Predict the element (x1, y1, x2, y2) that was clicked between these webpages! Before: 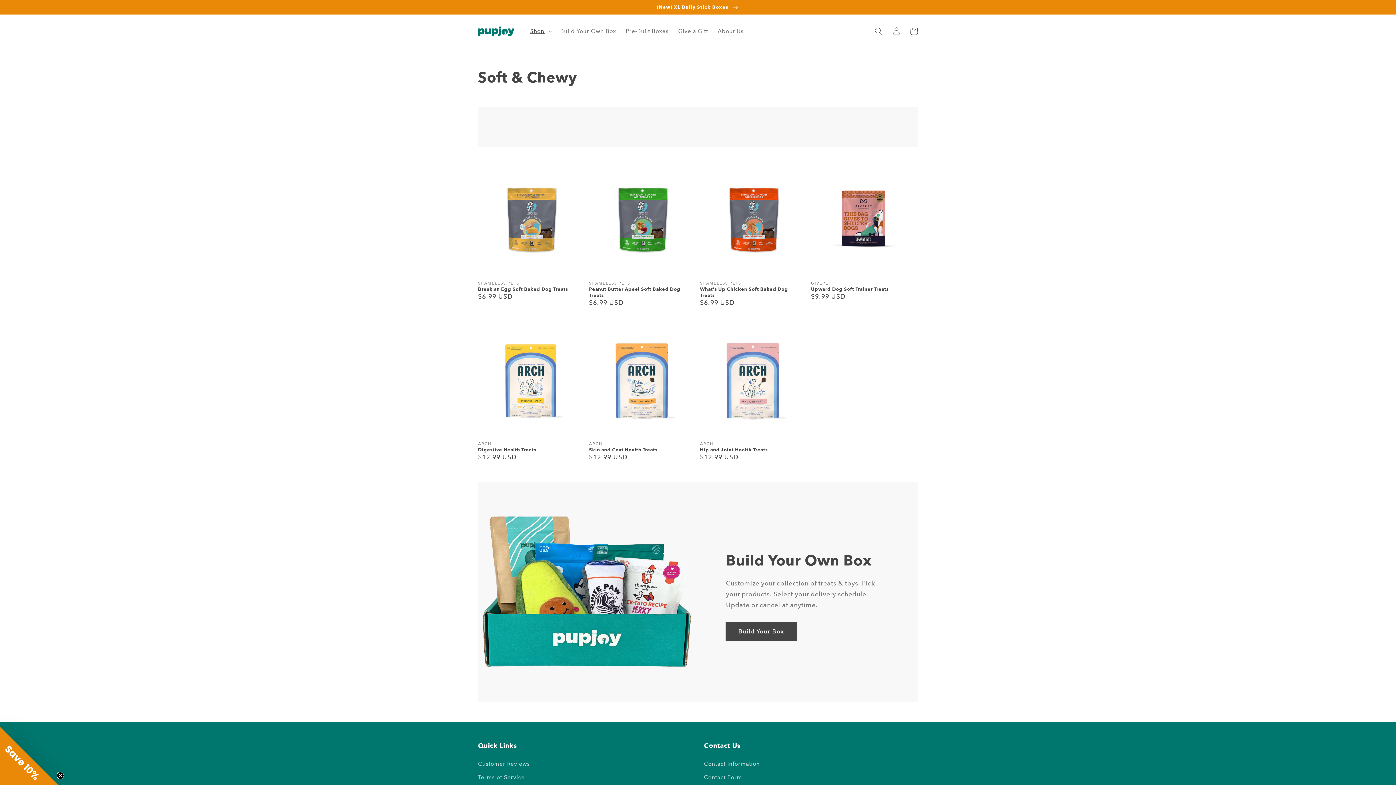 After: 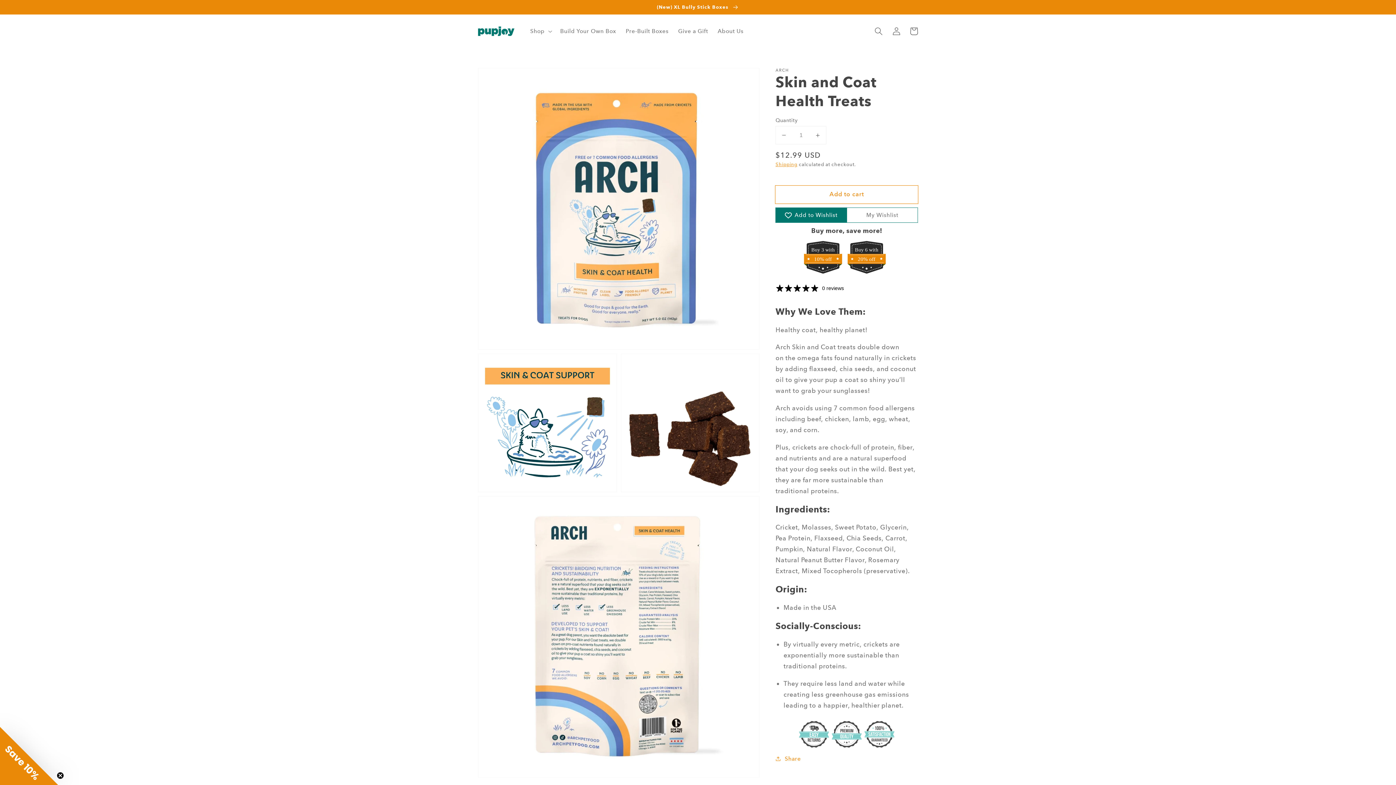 Action: label: Skin and Coat Health Treats bbox: (589, 446, 691, 453)